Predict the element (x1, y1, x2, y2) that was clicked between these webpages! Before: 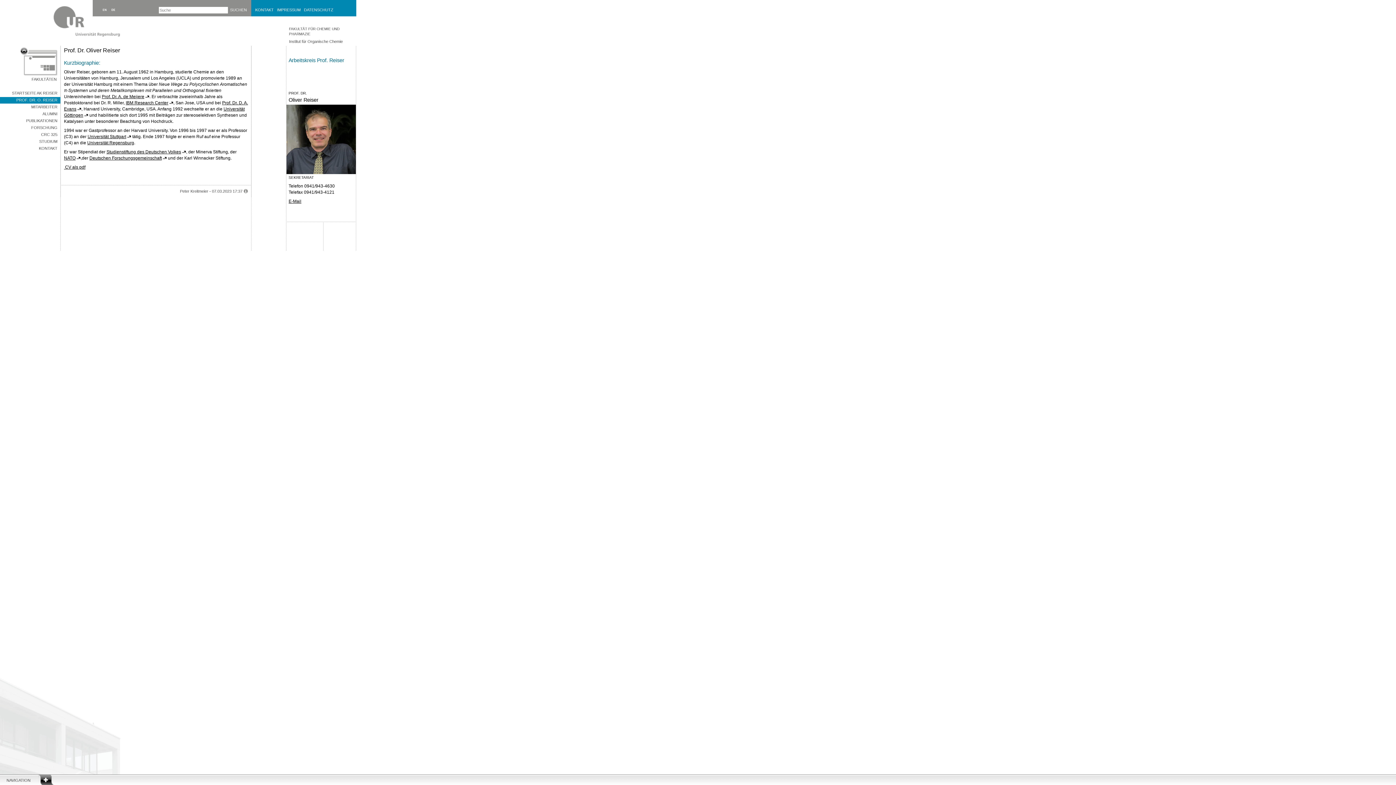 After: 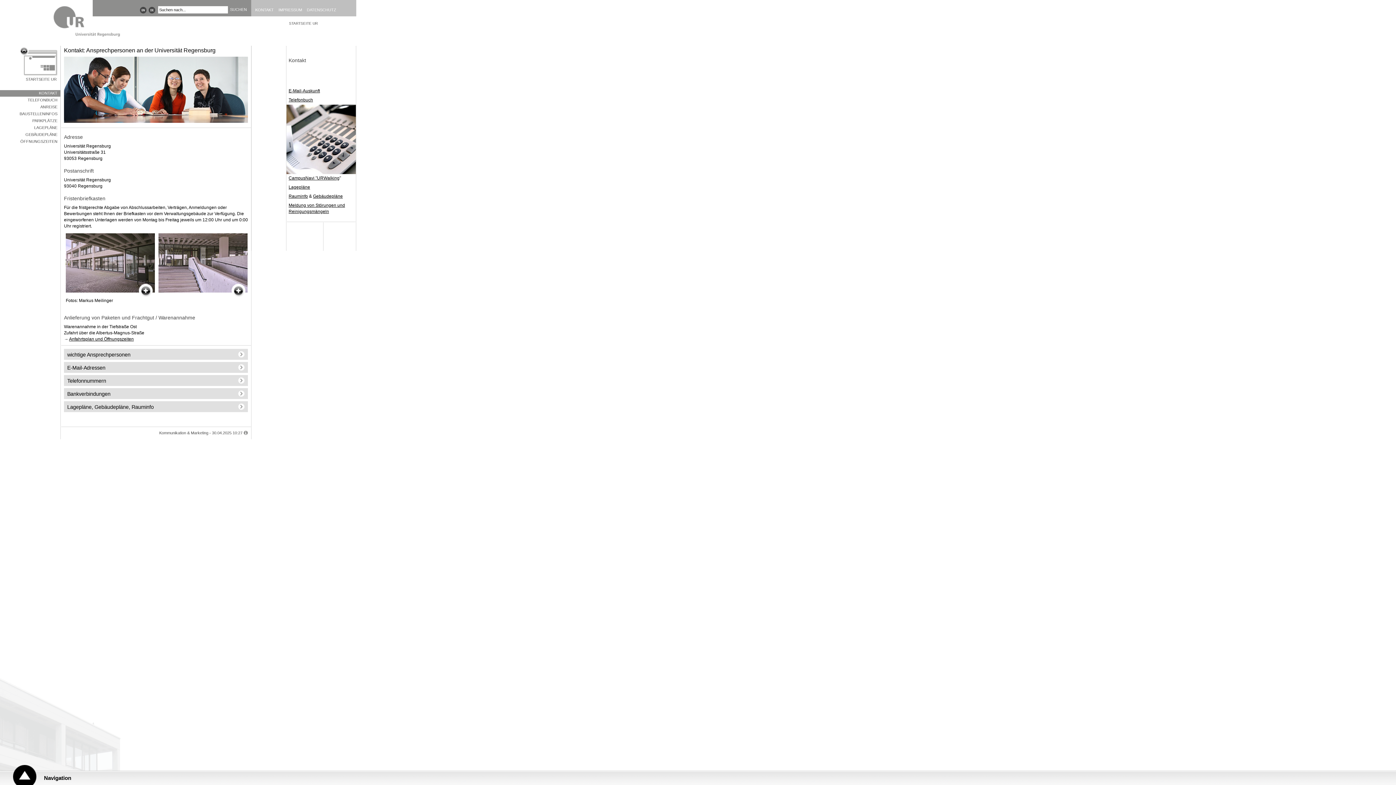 Action: bbox: (255, 7, 276, 12) label: KONTAKT